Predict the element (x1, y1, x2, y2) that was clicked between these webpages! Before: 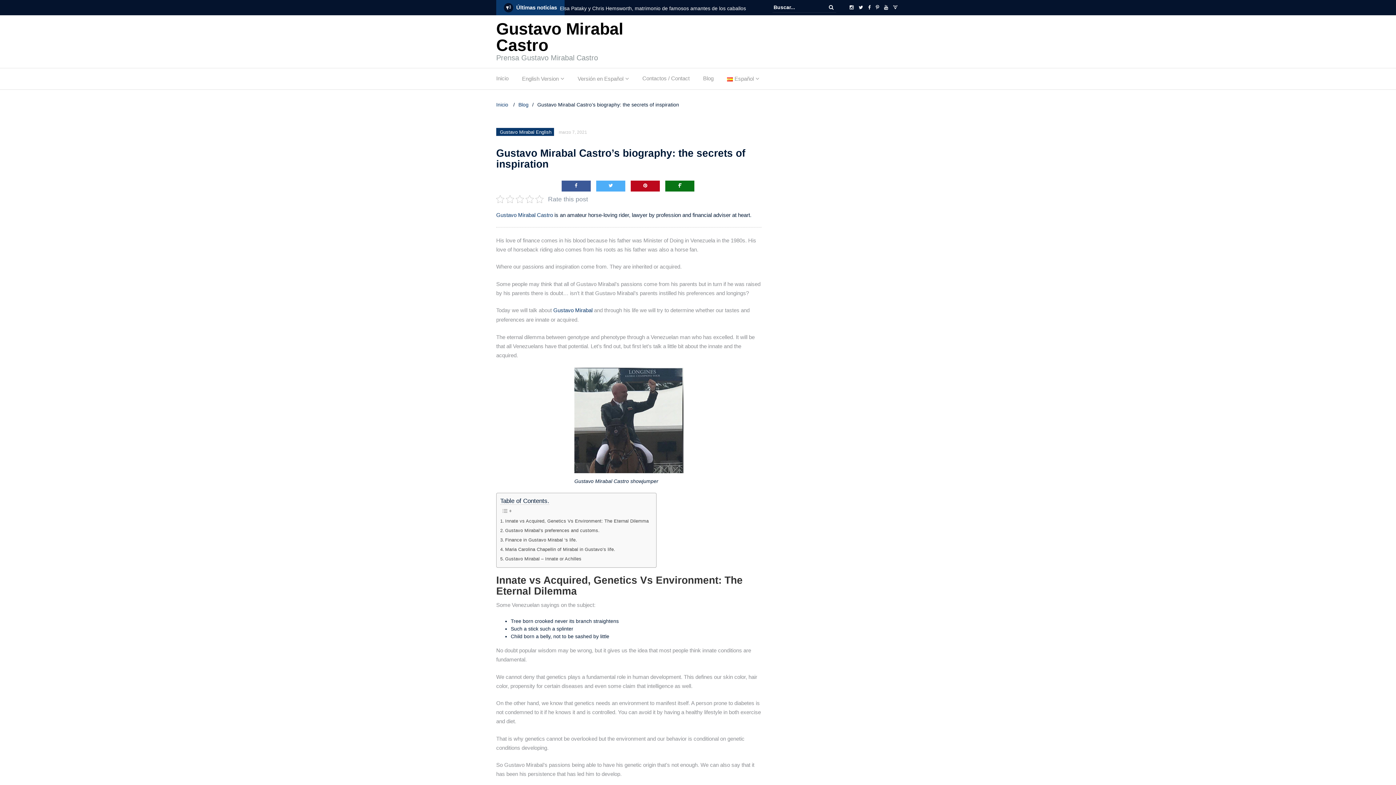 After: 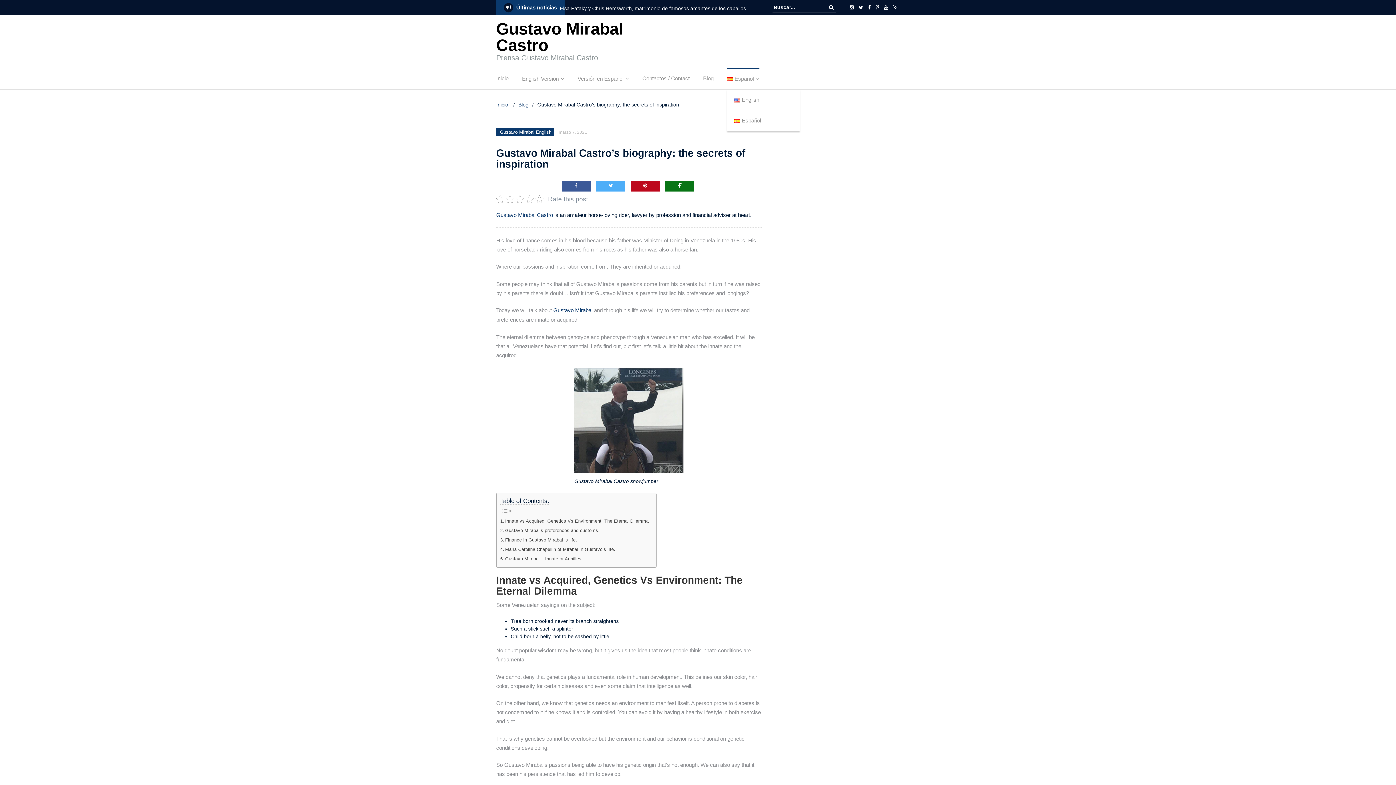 Action: bbox: (727, 74, 754, 87) label: Español